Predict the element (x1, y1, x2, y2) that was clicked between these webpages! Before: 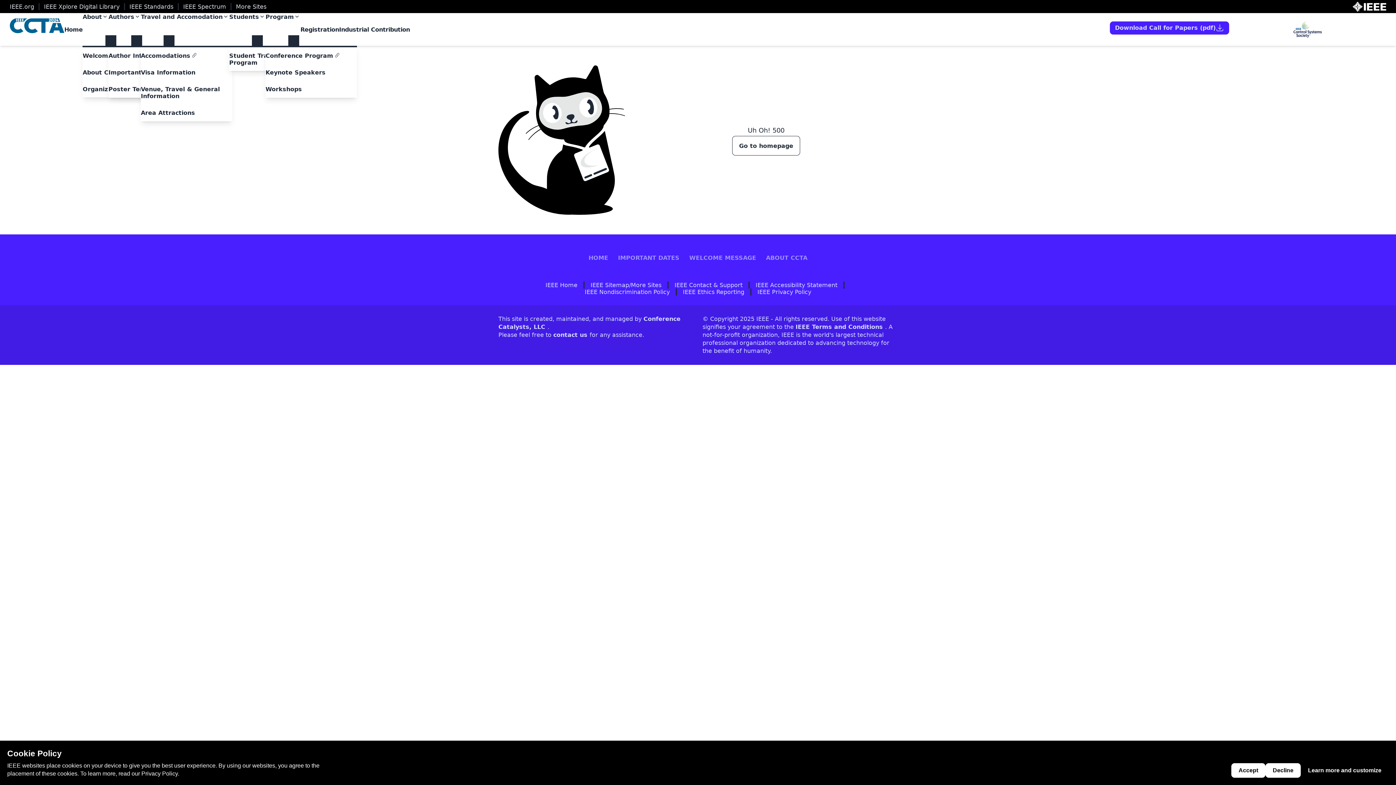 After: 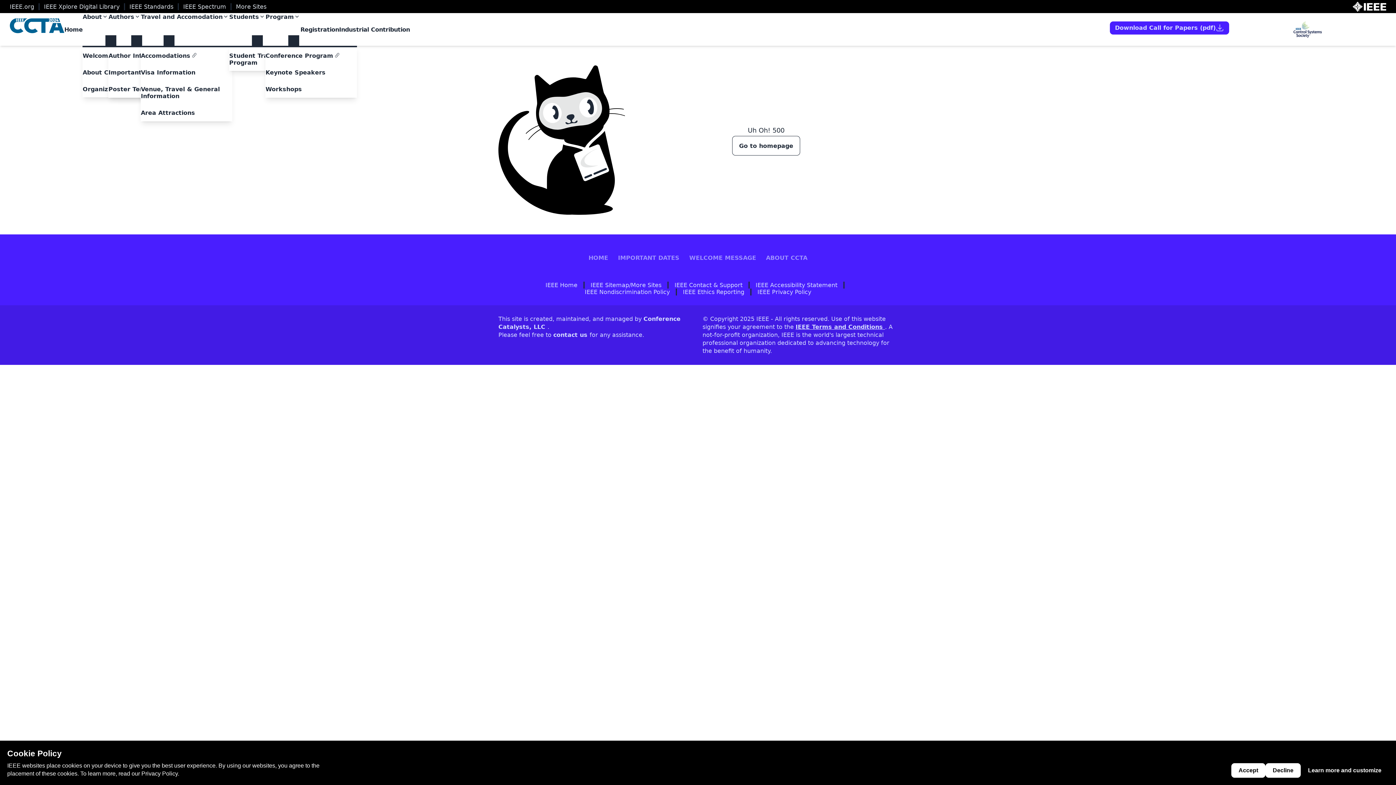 Action: bbox: (795, 323, 885, 330) label: Open link in new tab